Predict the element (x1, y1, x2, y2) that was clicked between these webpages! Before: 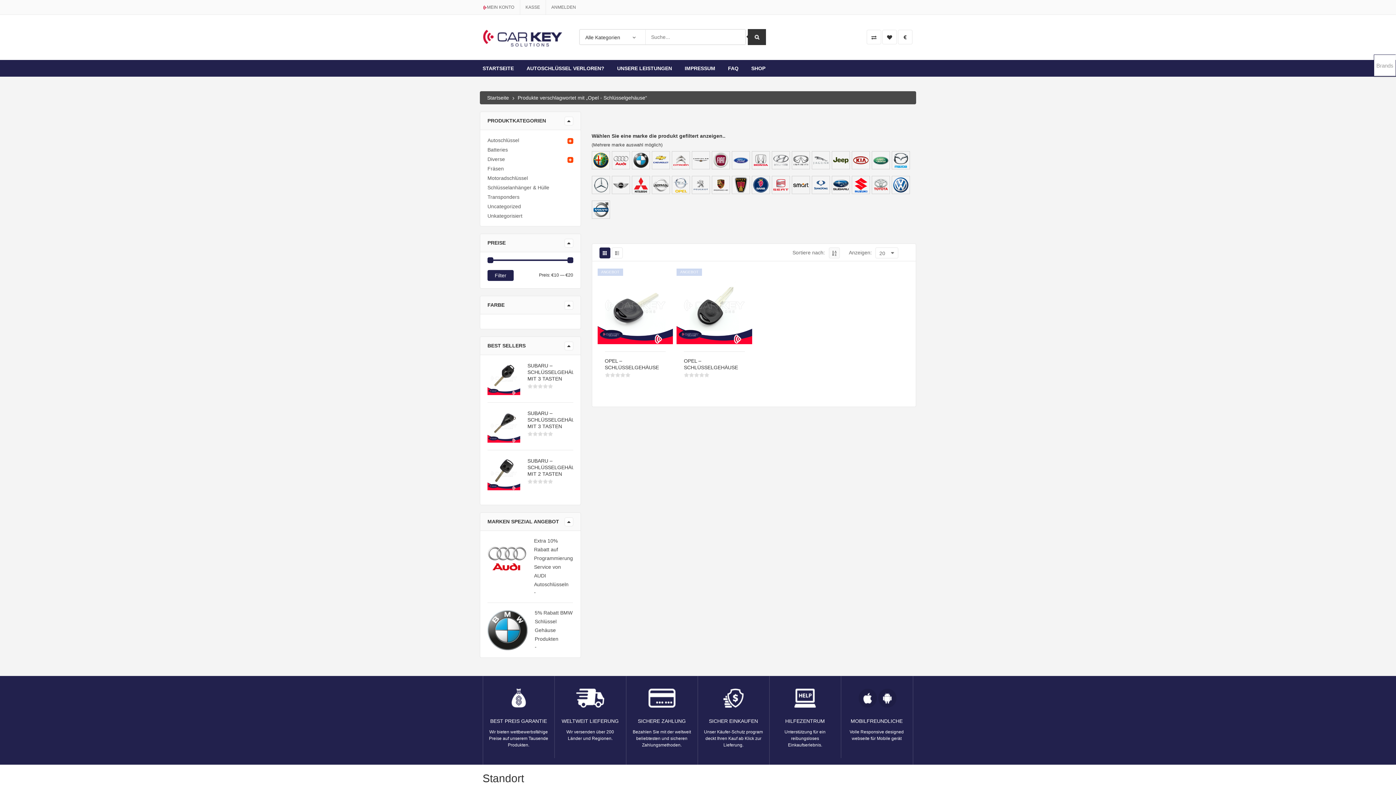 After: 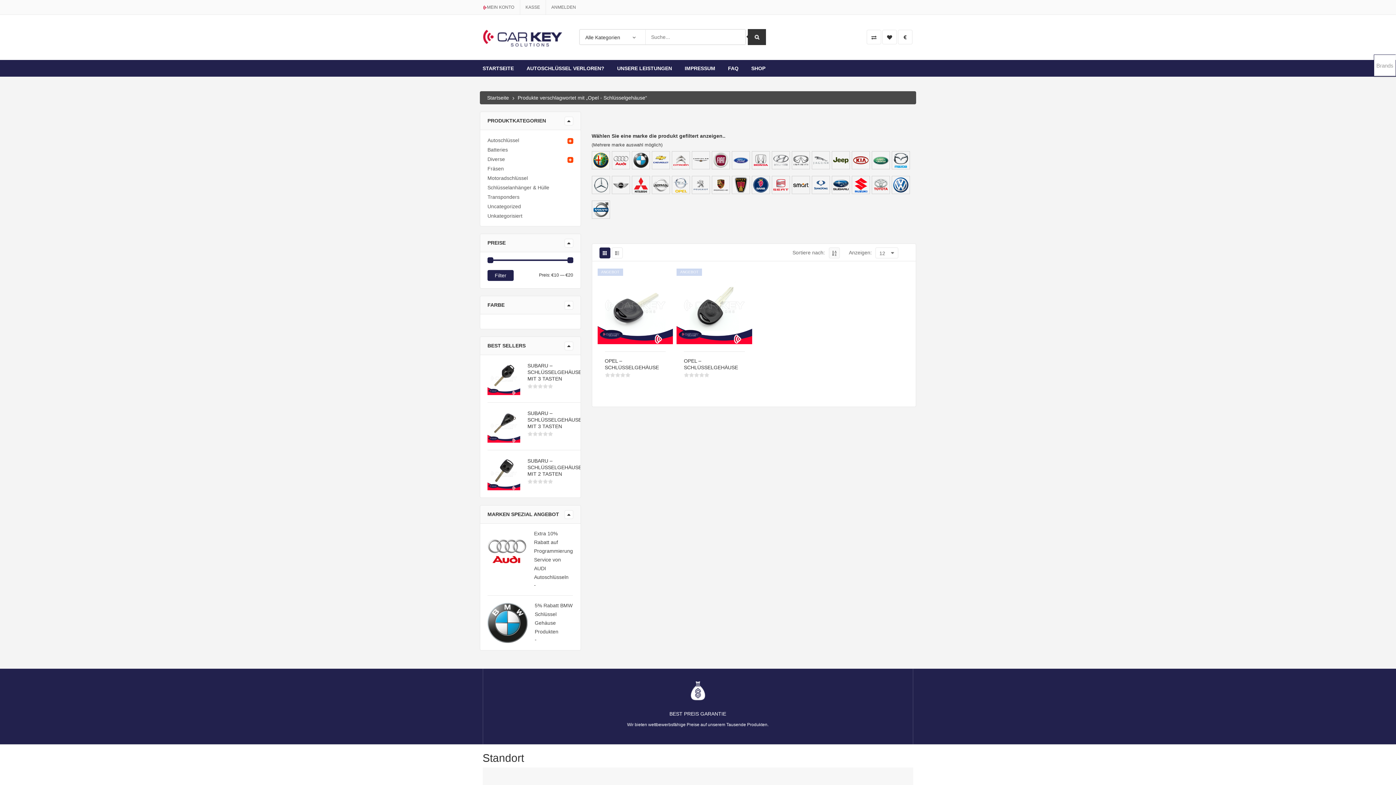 Action: label: 12 bbox: (852, 286, 895, 292)